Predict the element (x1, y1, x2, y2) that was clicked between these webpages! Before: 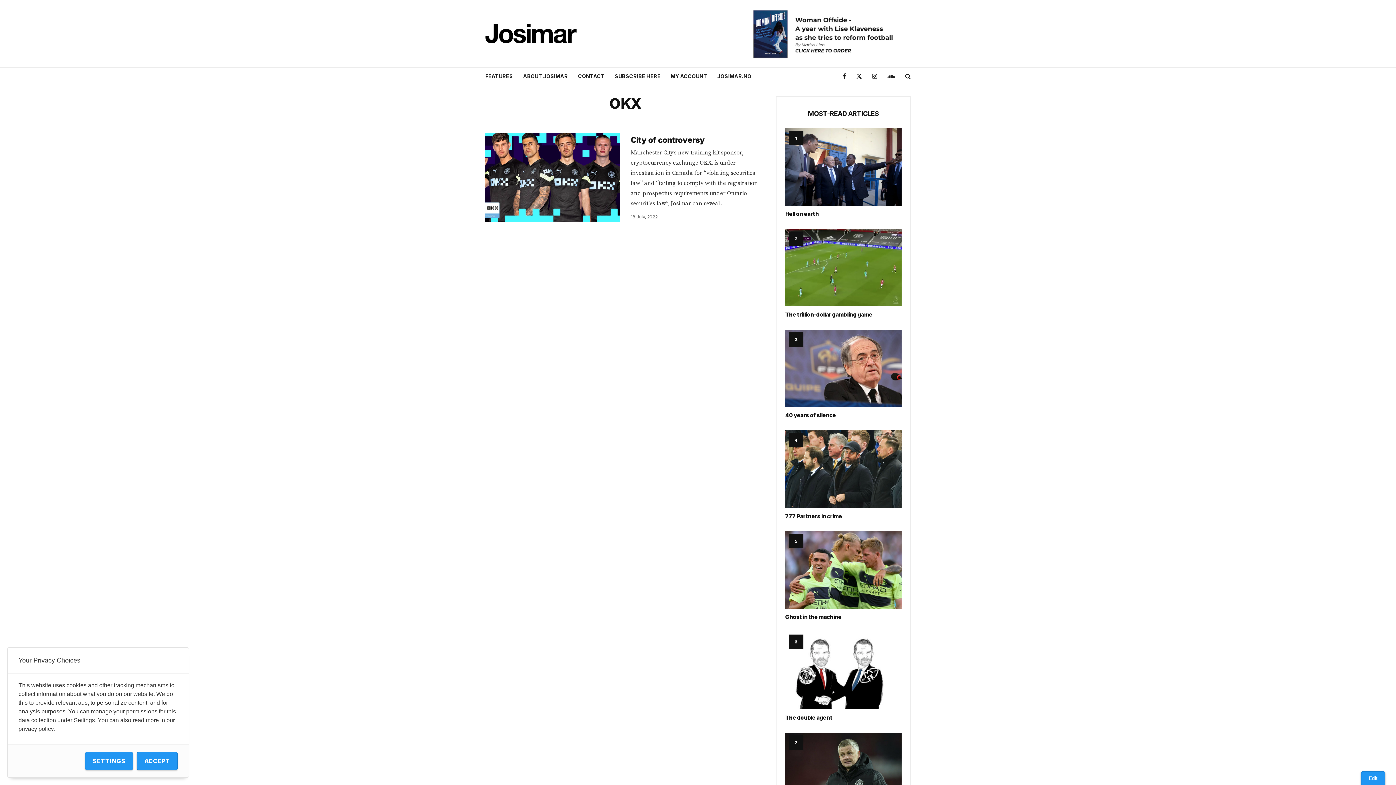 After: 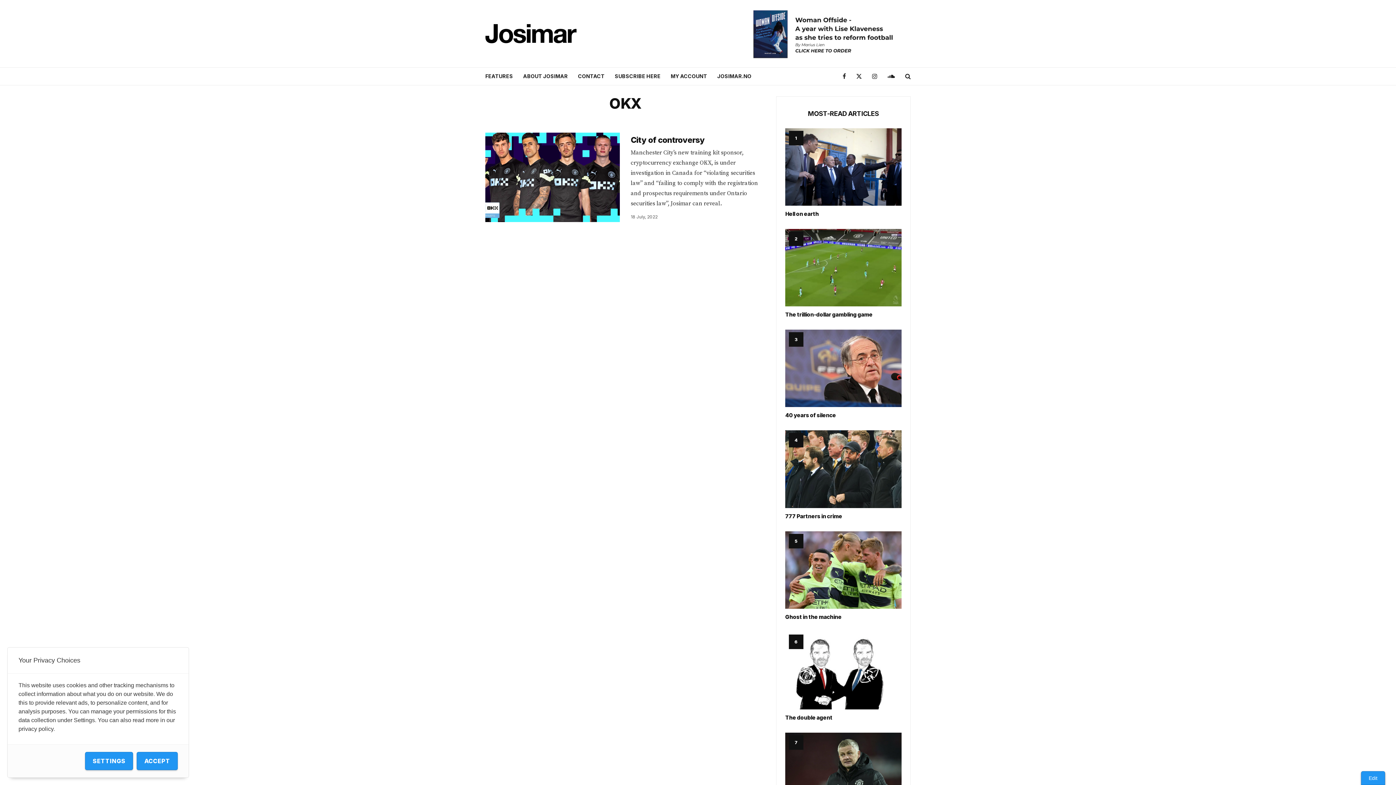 Action: label: X bbox: (856, 67, 862, 85)